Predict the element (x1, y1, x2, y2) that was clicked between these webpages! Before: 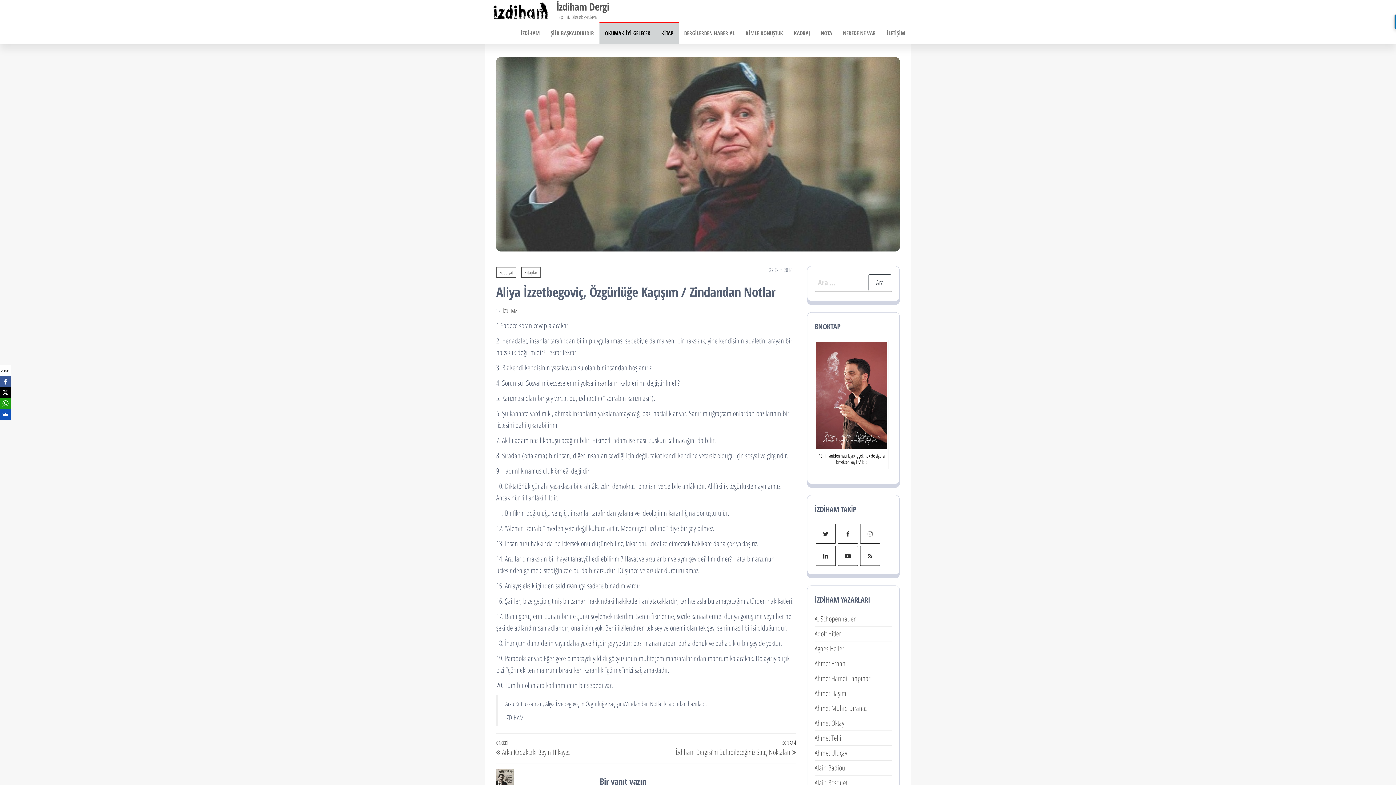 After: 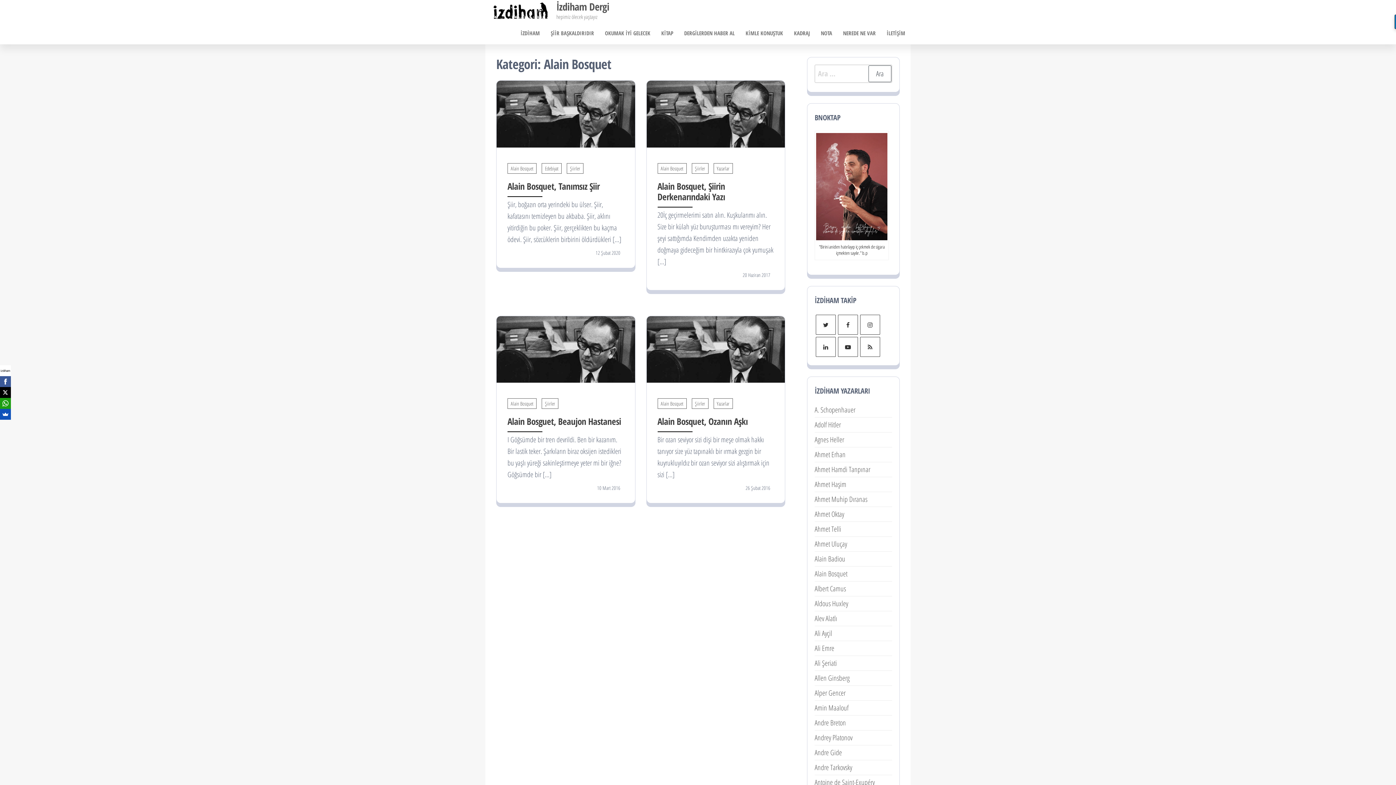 Action: label: Alain Bosquet bbox: (814, 778, 847, 787)